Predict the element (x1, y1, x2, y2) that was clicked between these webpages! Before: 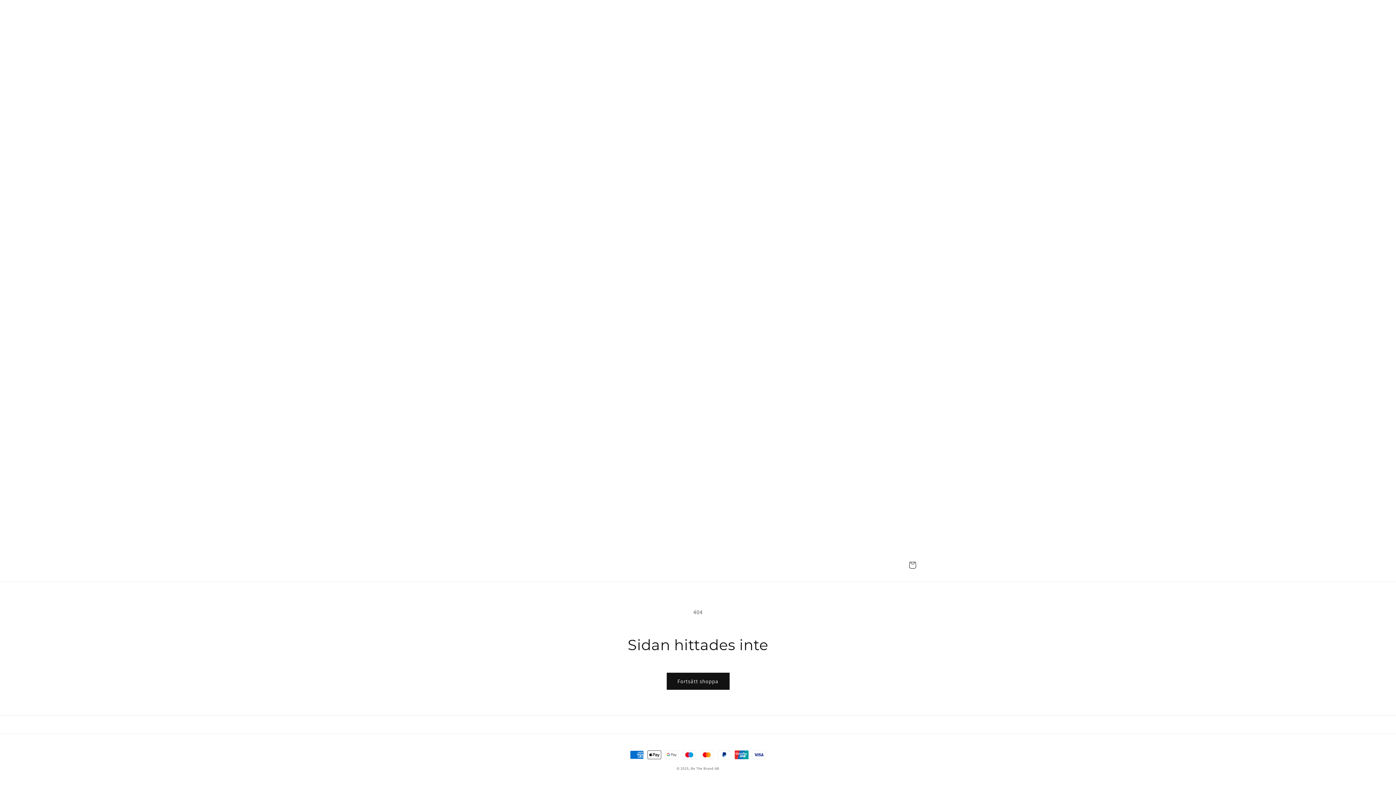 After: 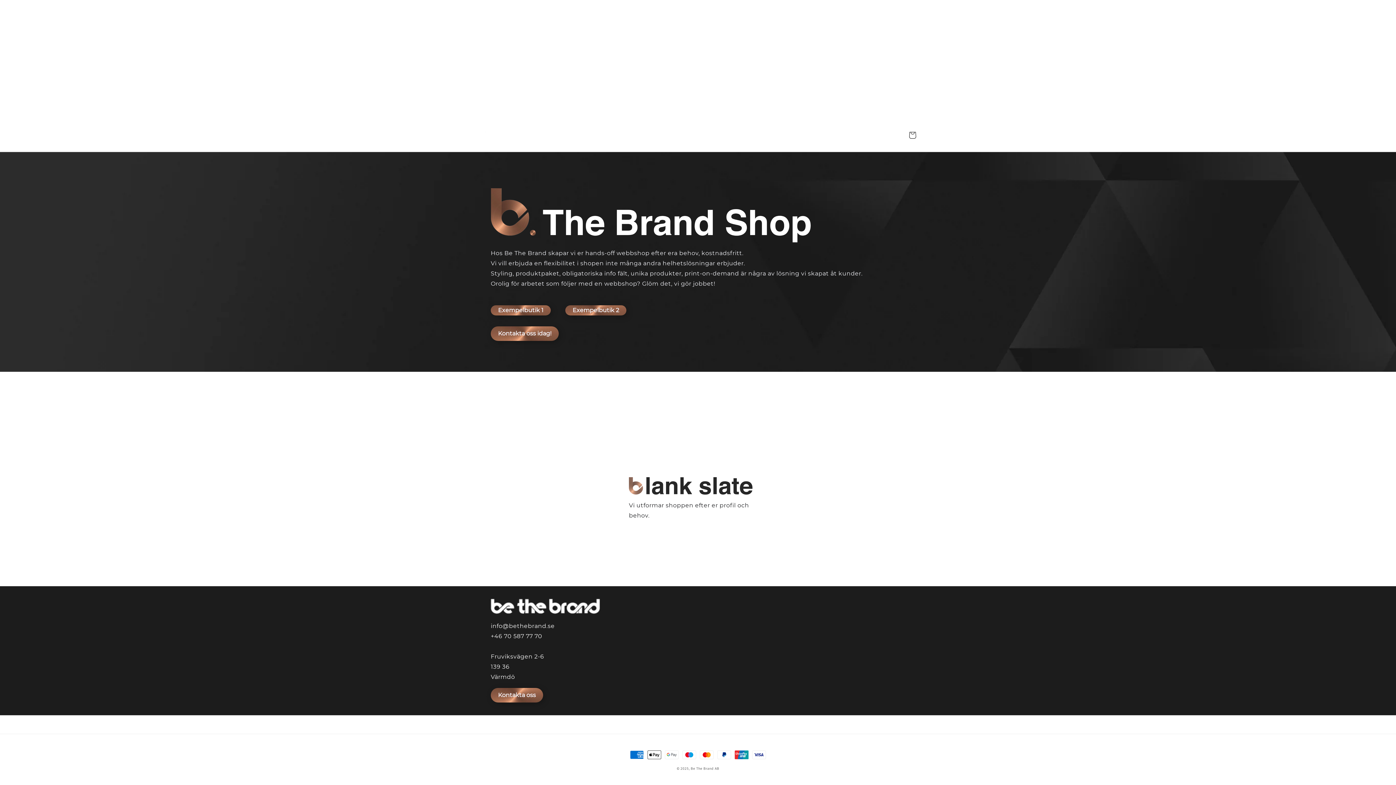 Action: bbox: (477, 556, 500, 574)